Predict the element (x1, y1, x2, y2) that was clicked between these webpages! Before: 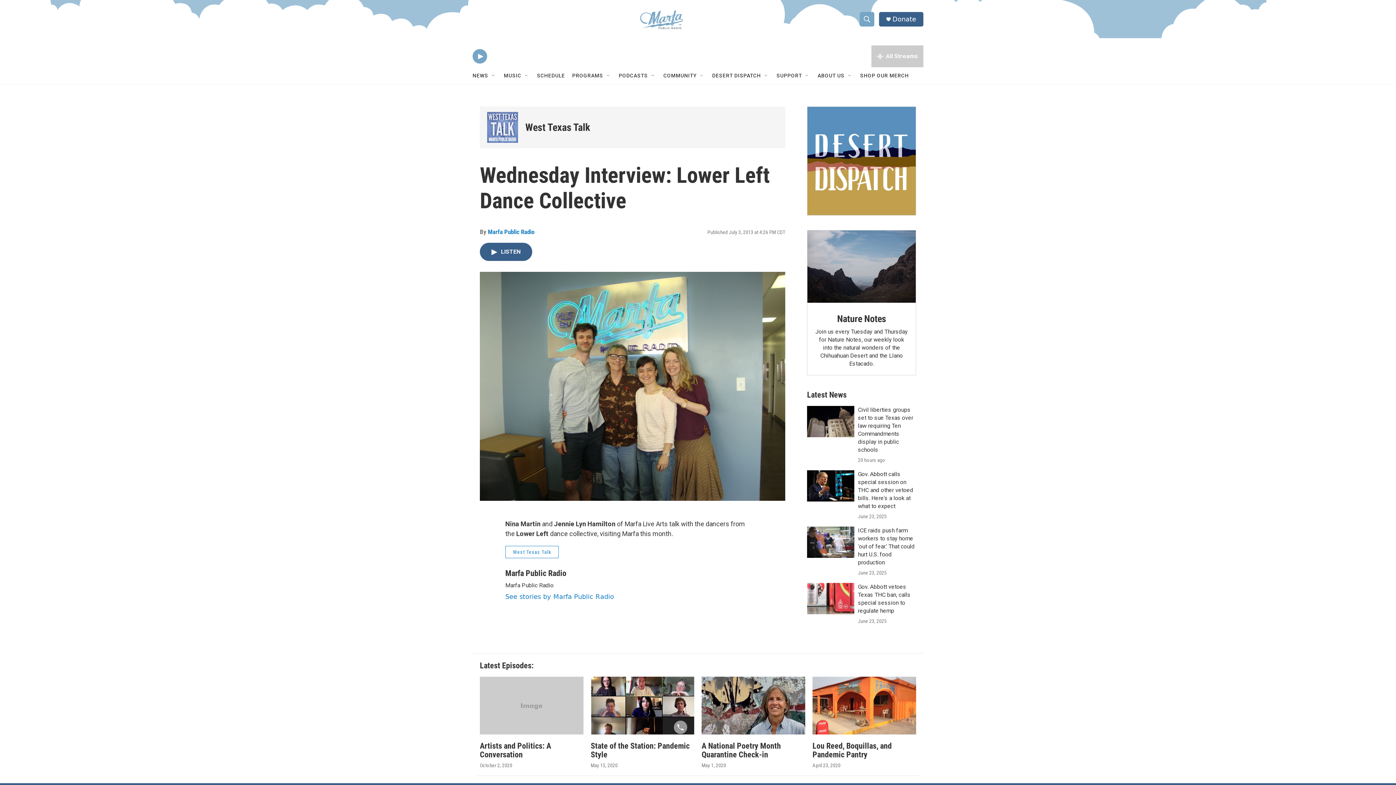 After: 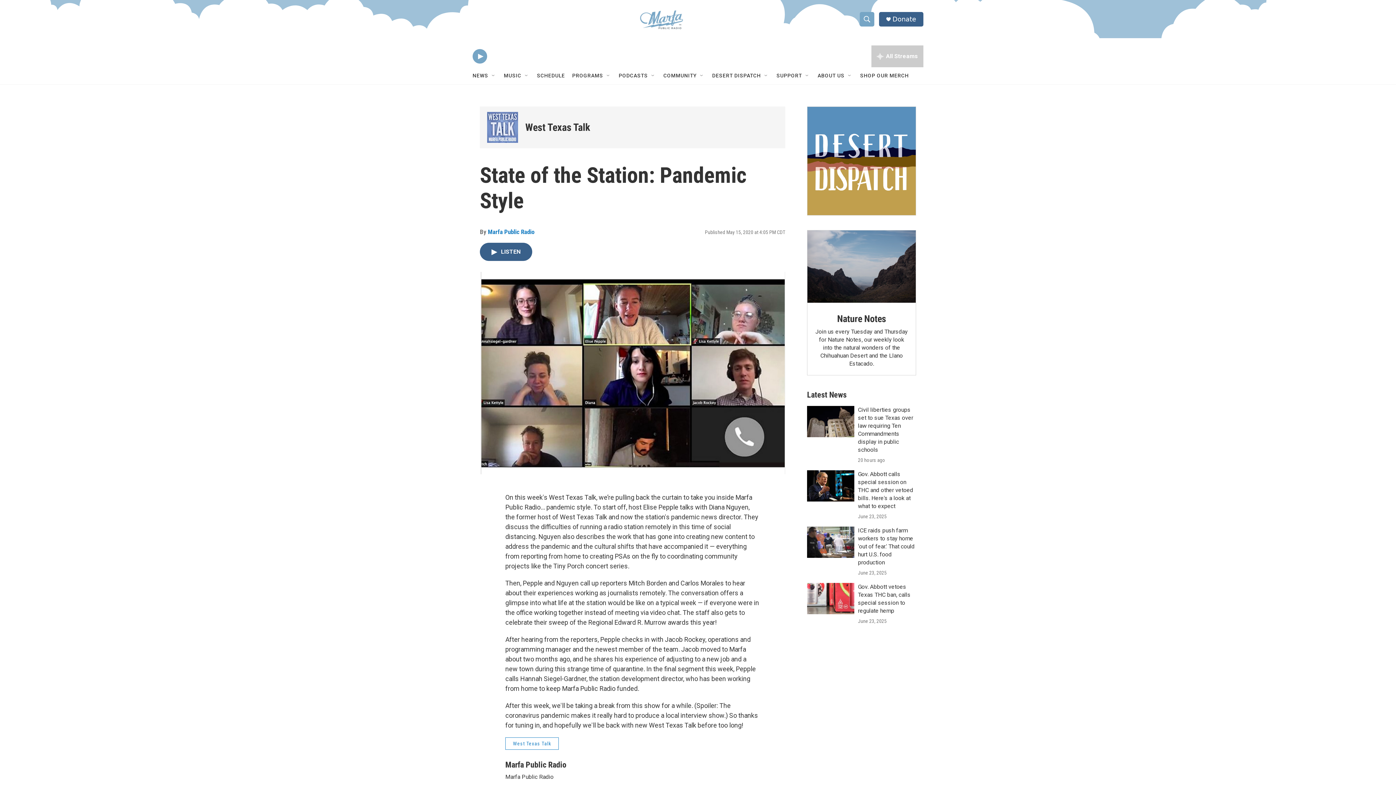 Action: label: State of the Station: Pandemic Style bbox: (590, 677, 694, 734)